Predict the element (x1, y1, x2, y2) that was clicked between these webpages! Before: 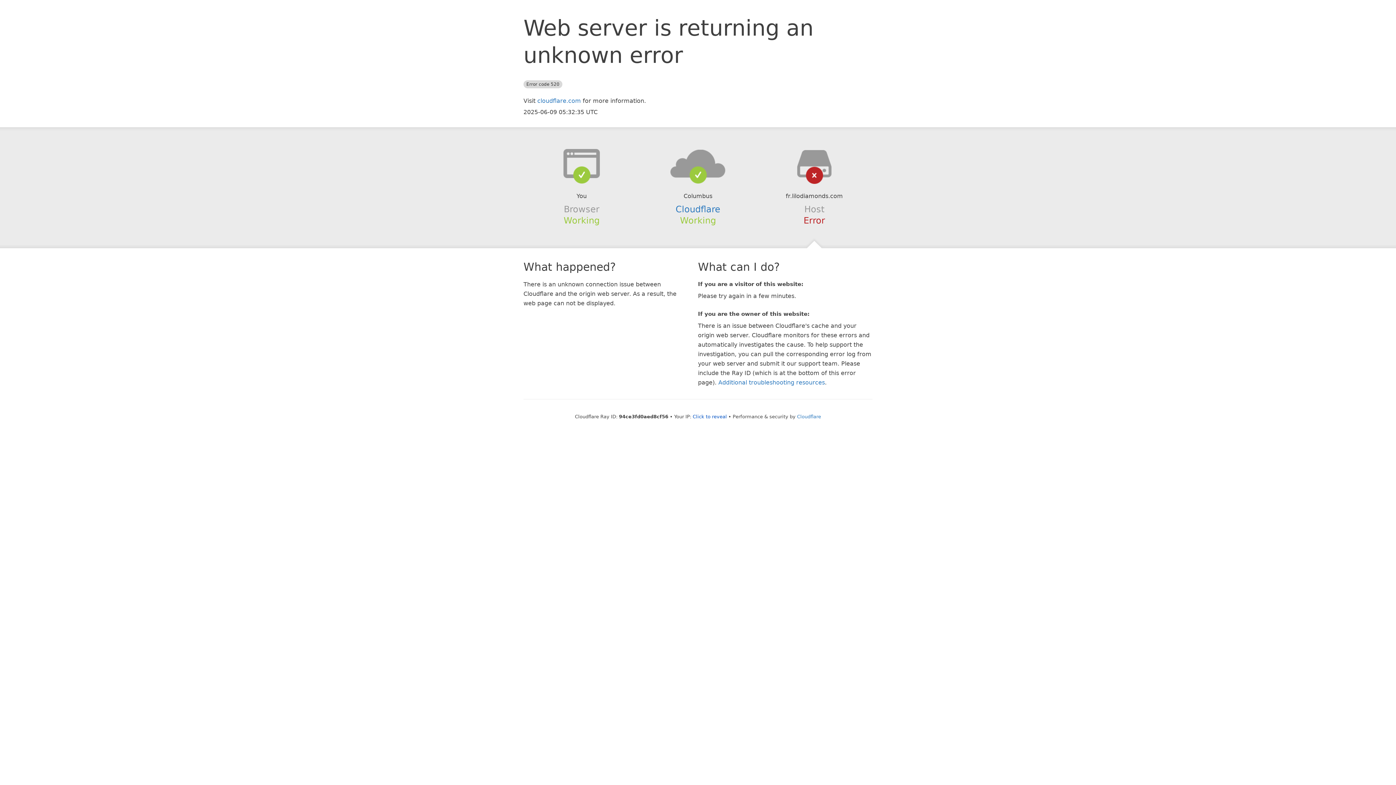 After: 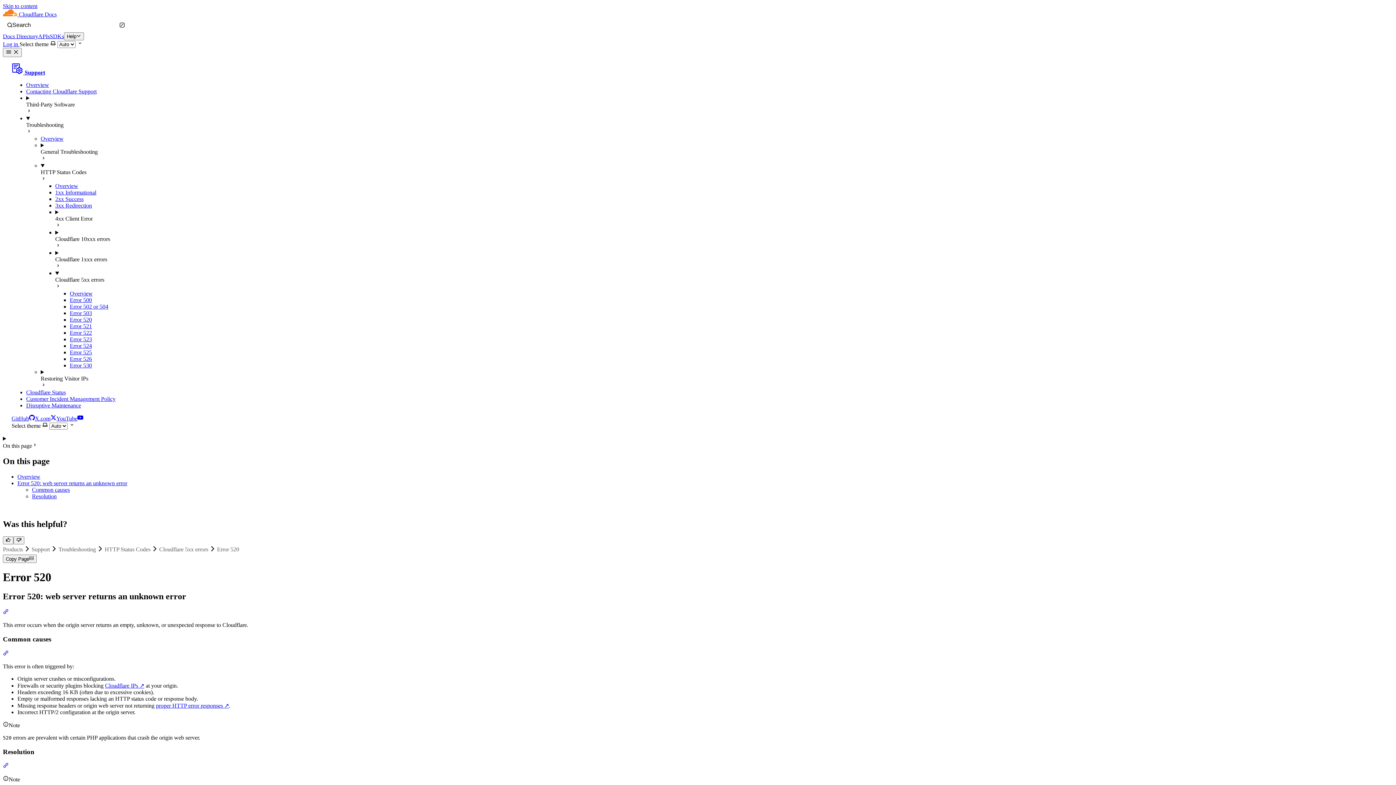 Action: bbox: (718, 379, 825, 386) label: Additional troubleshooting resources